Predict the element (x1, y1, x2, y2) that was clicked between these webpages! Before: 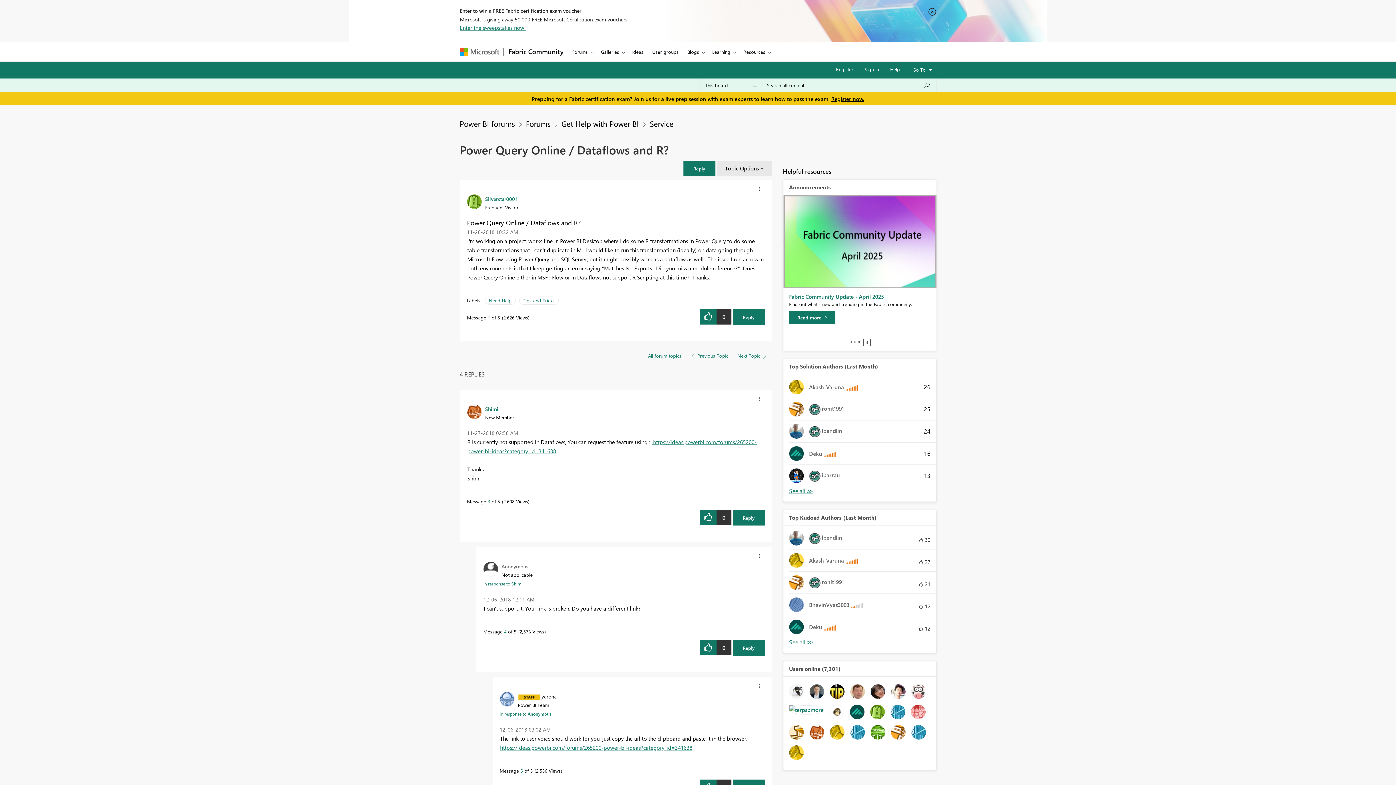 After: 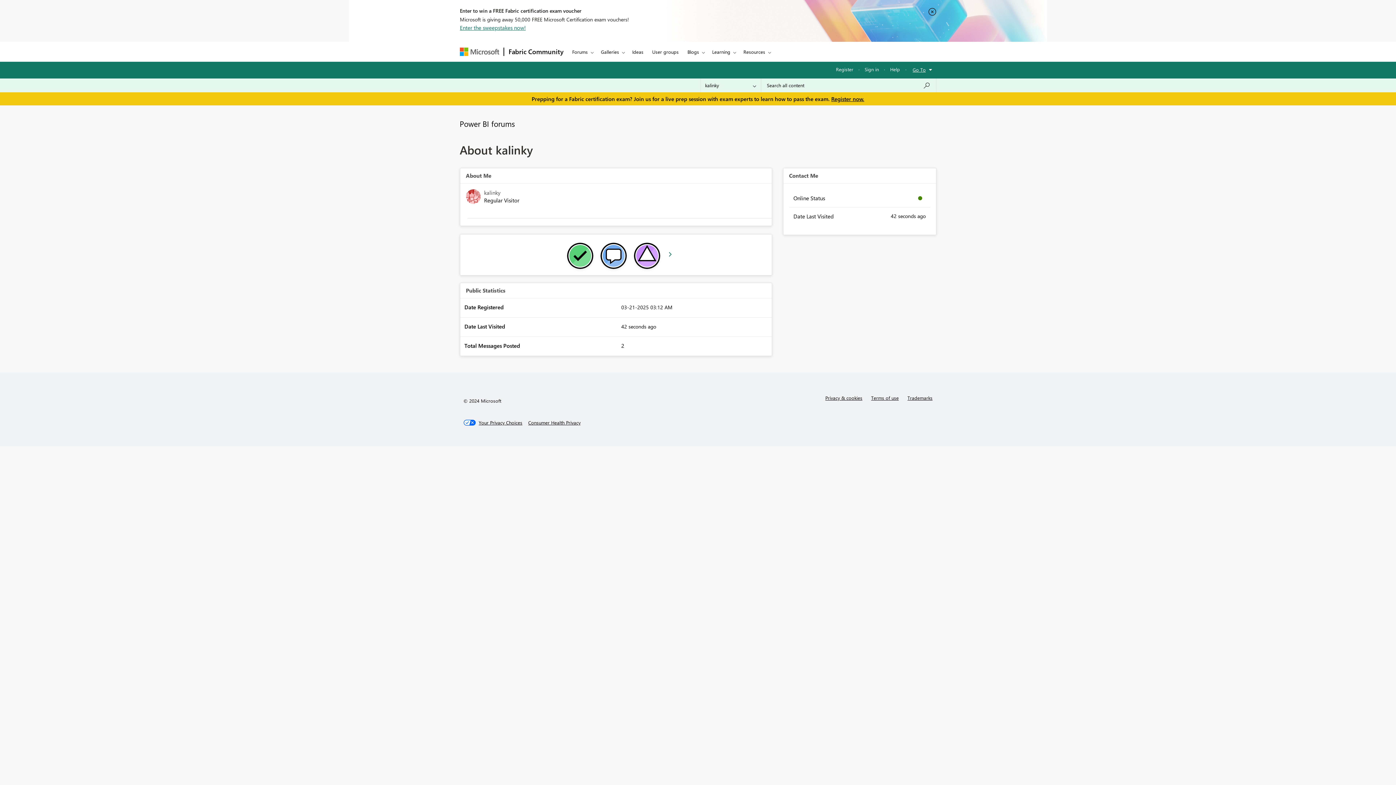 Action: bbox: (911, 708, 925, 715)